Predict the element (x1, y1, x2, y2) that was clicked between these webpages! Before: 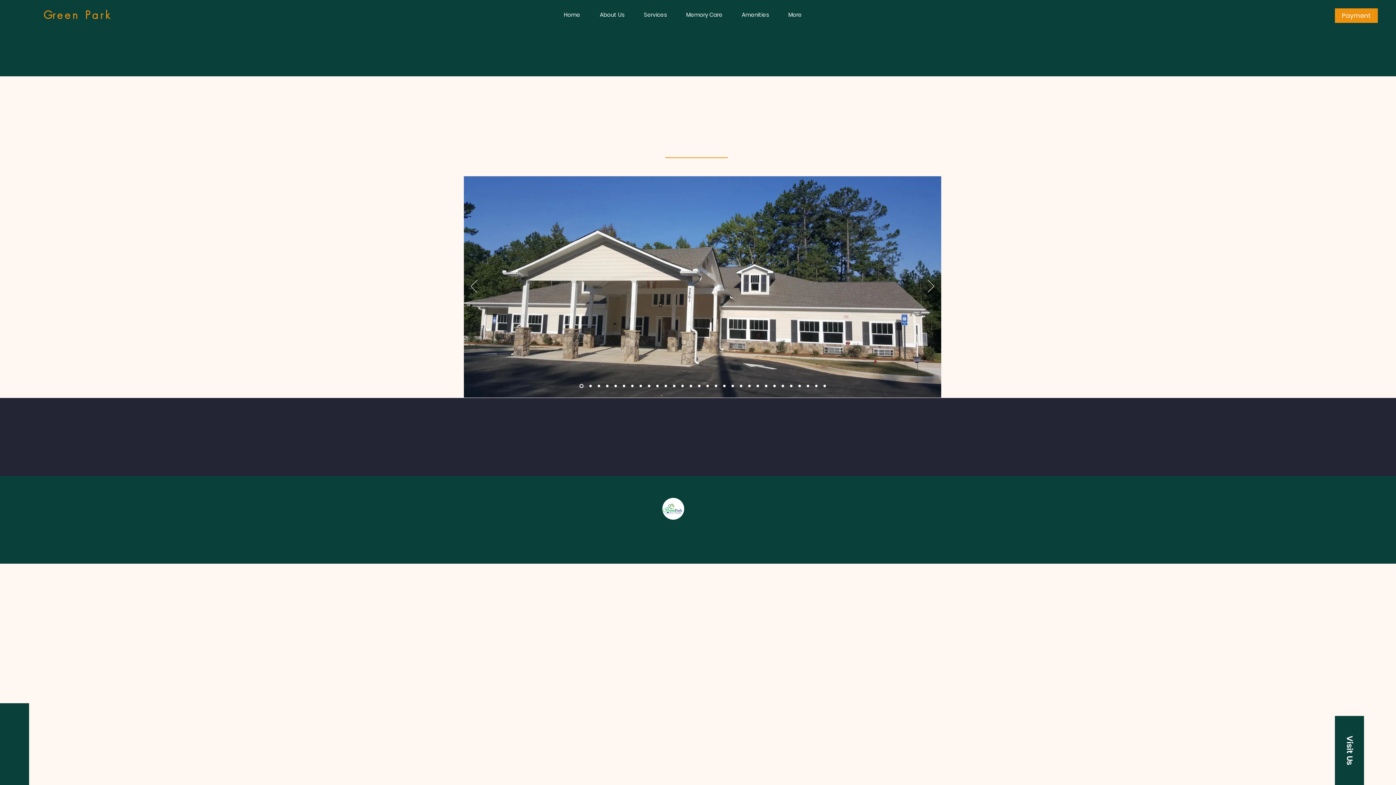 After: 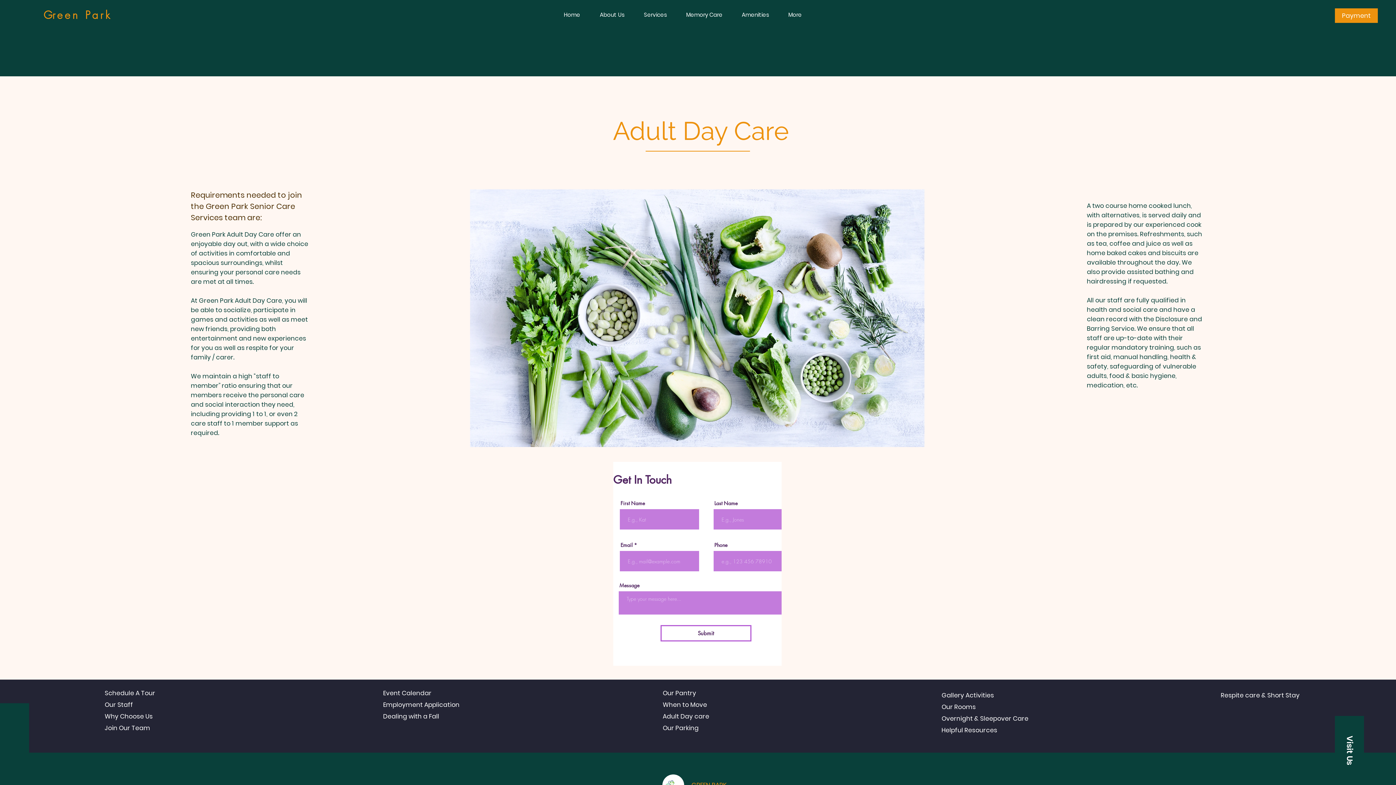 Action: bbox: (662, 434, 709, 443) label: Adult Day care